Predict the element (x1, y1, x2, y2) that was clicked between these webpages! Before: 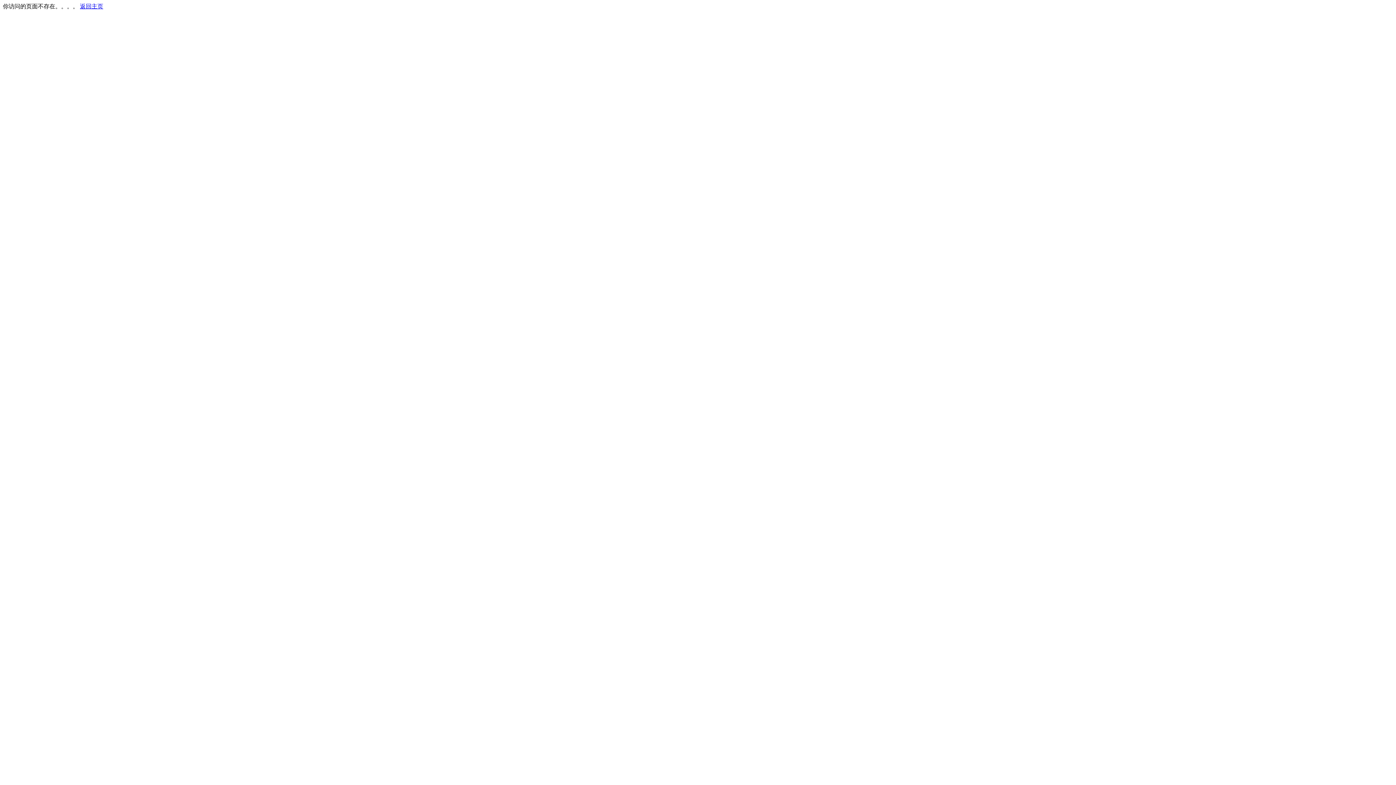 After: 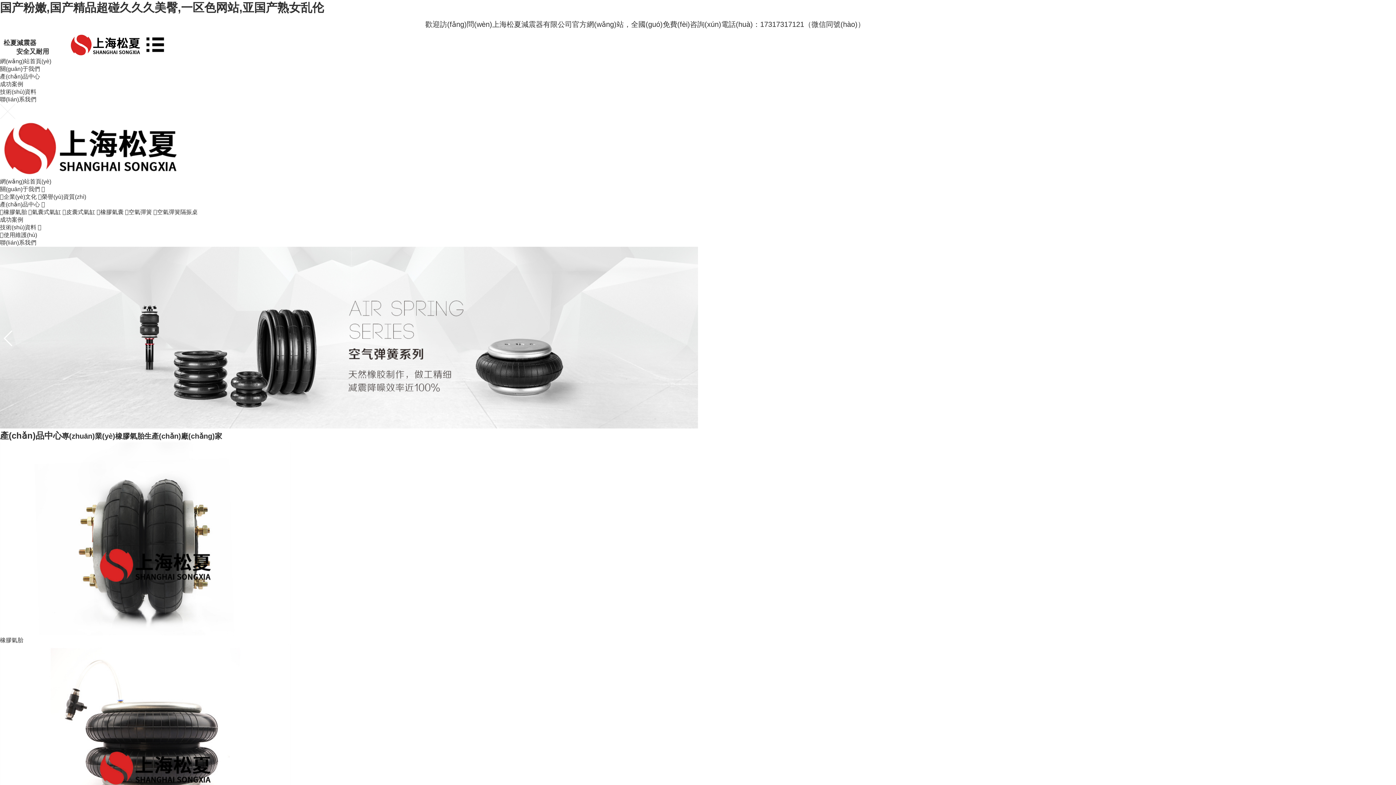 Action: label: 返回主页 bbox: (80, 3, 103, 9)